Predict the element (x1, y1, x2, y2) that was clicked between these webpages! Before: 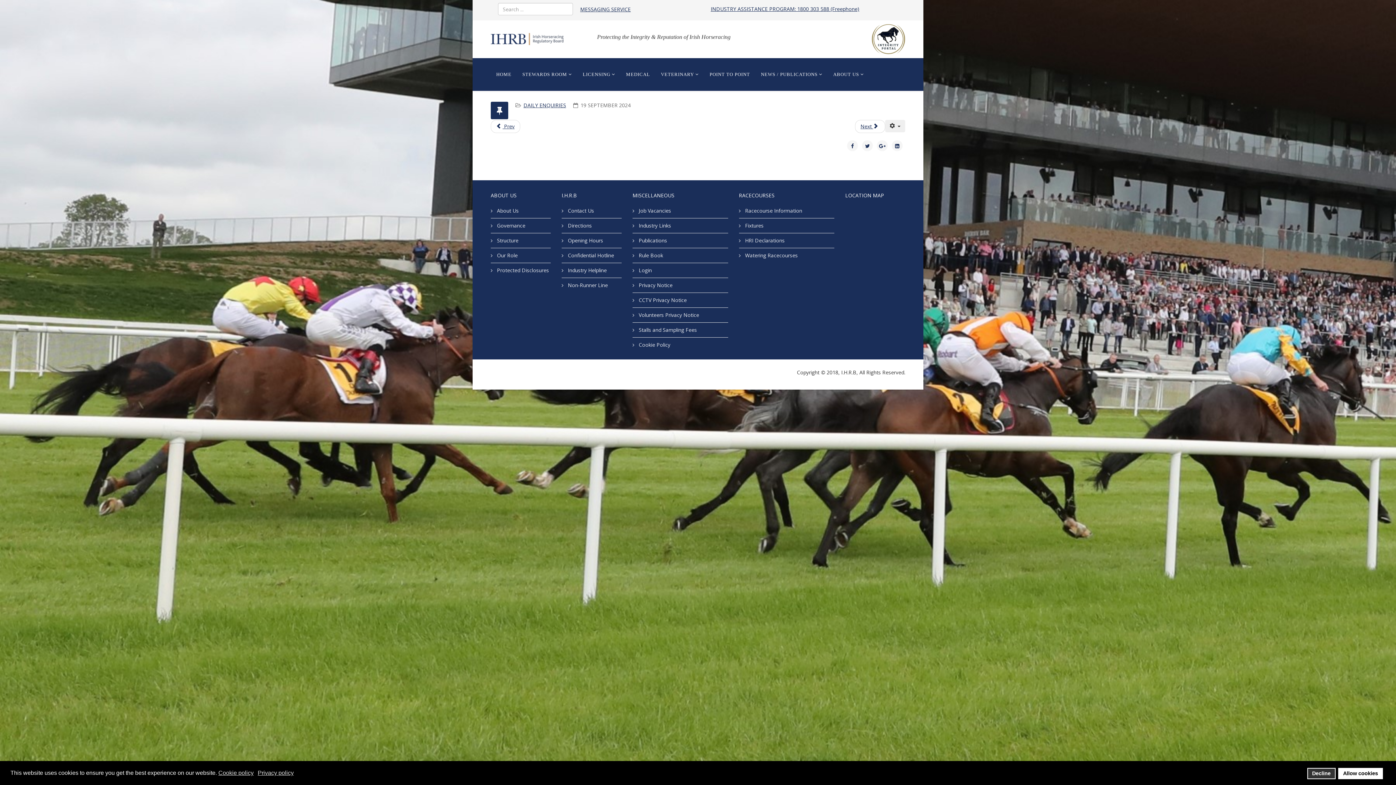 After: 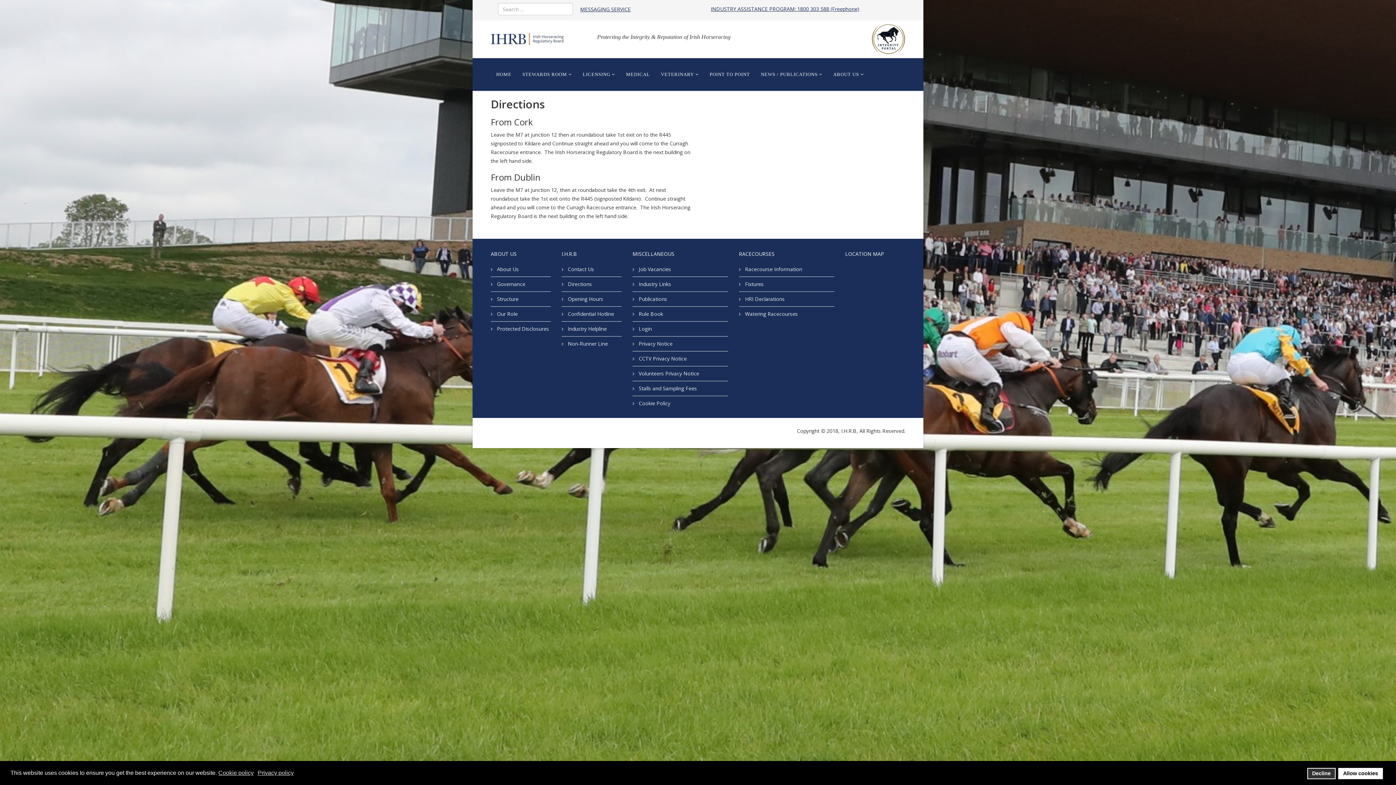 Action: bbox: (561, 218, 621, 232) label:  Directions